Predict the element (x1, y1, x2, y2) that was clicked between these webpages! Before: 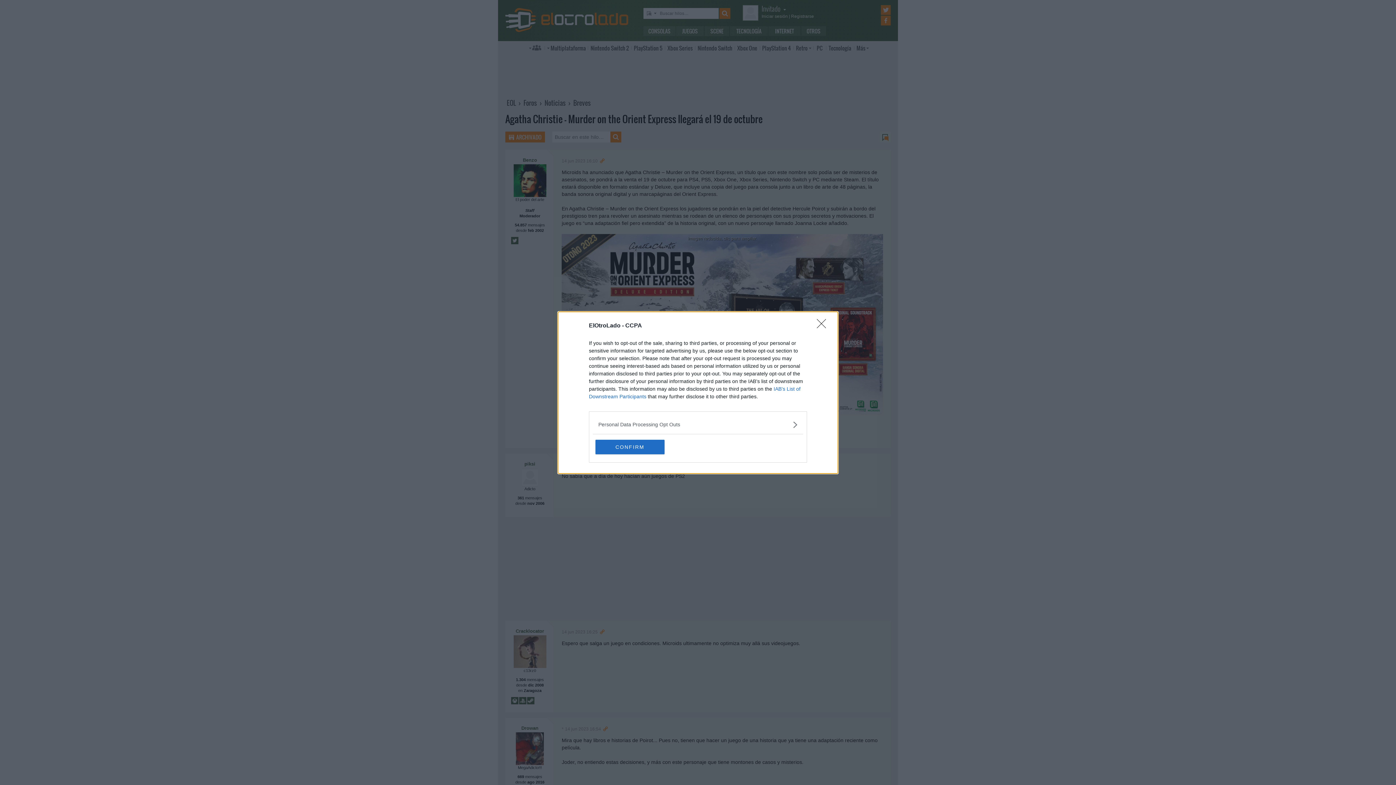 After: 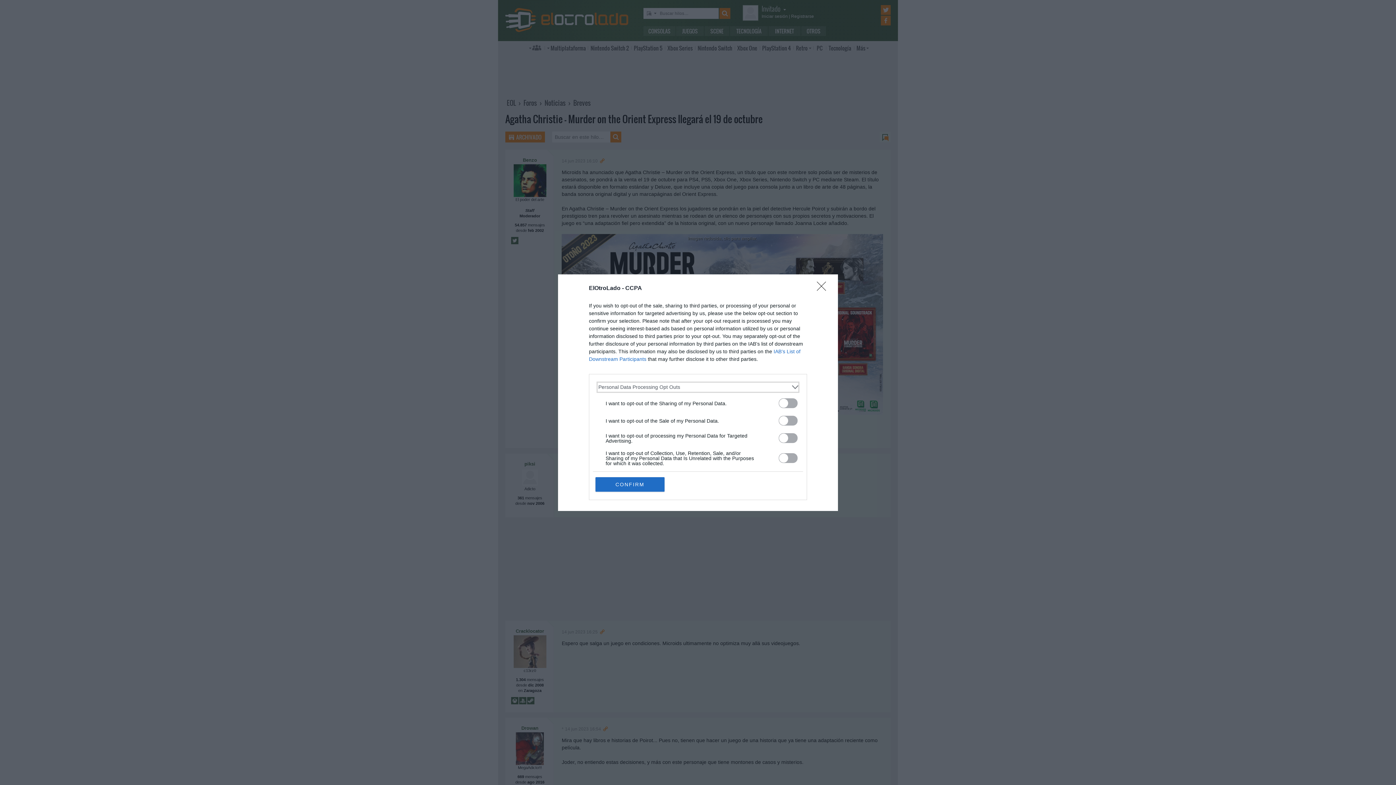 Action: bbox: (598, 420, 797, 428) label: Opt-Outs